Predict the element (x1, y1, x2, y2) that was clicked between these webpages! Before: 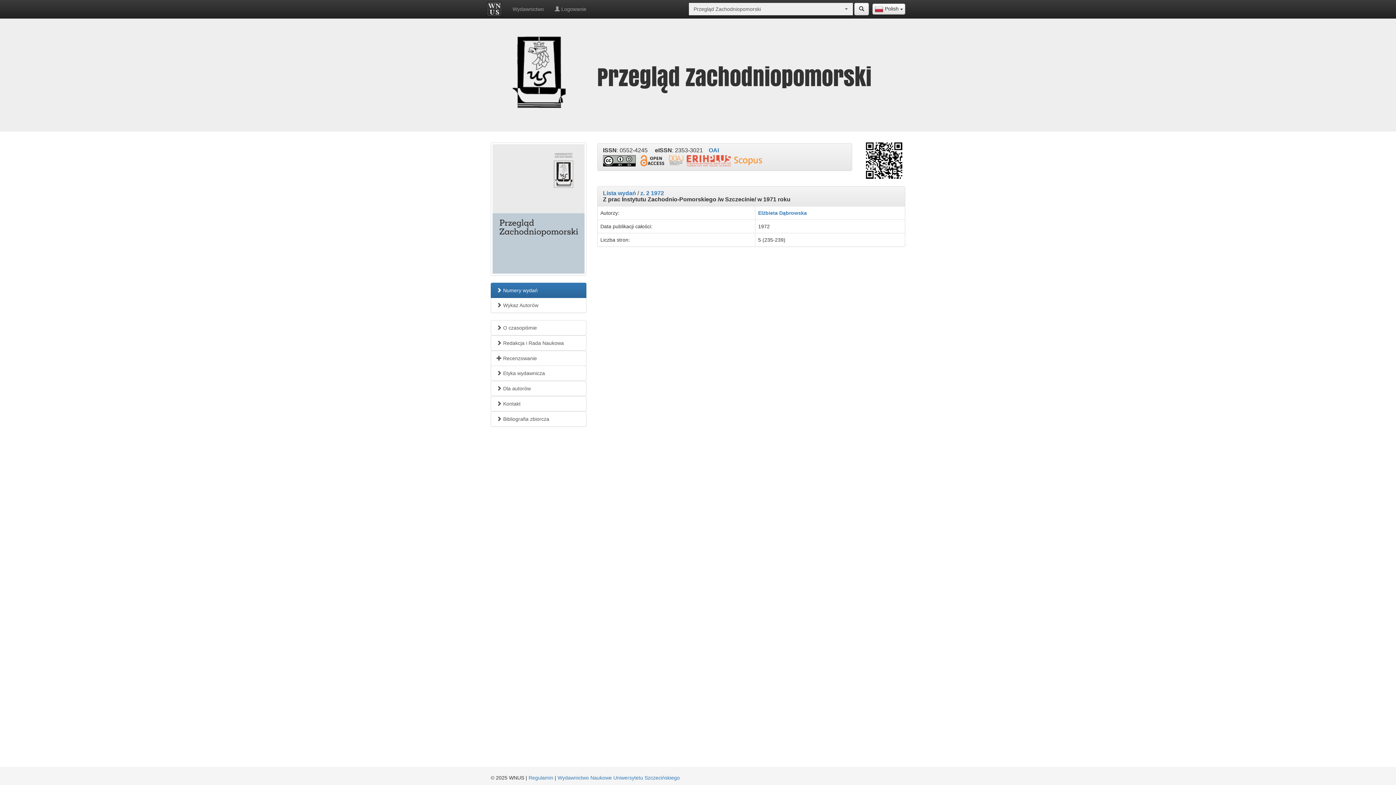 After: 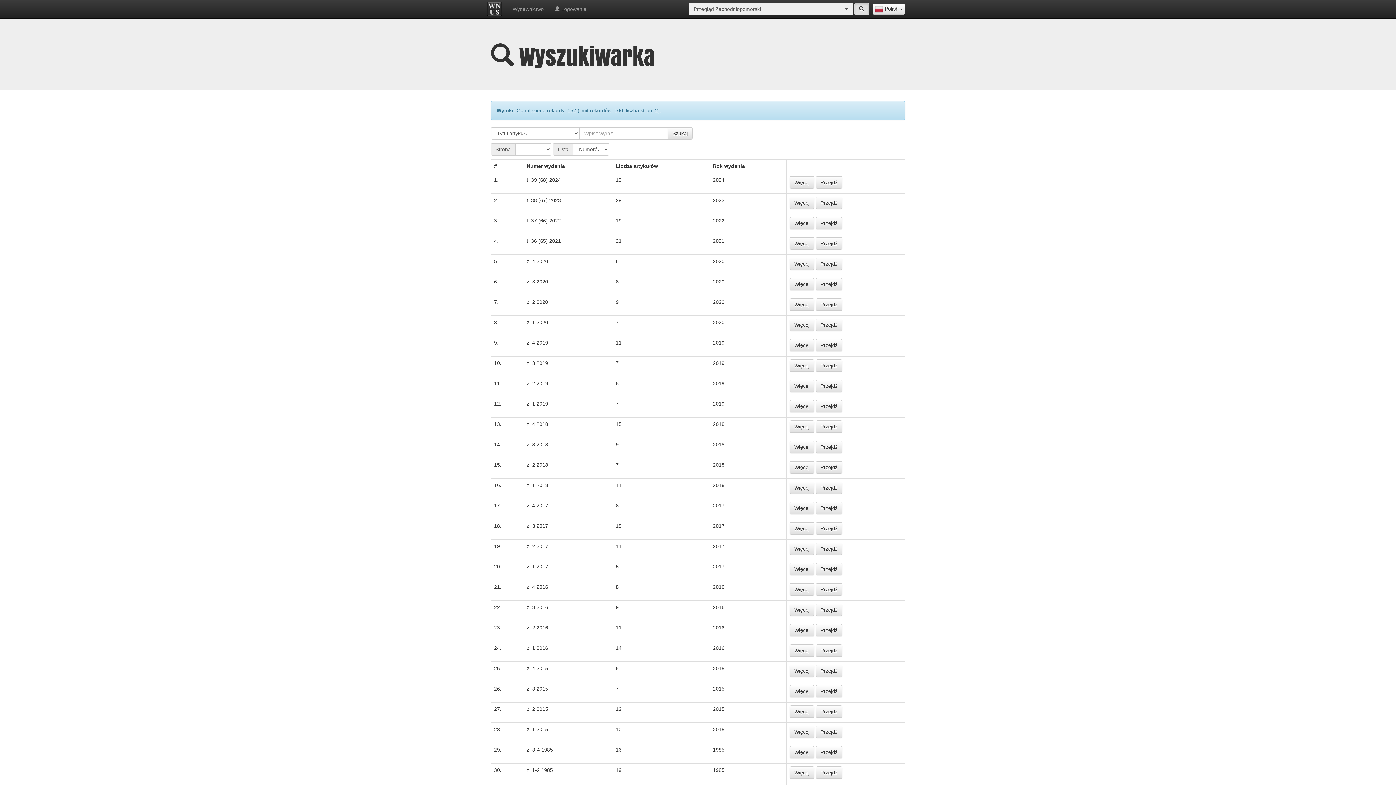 Action: bbox: (854, 2, 869, 15)